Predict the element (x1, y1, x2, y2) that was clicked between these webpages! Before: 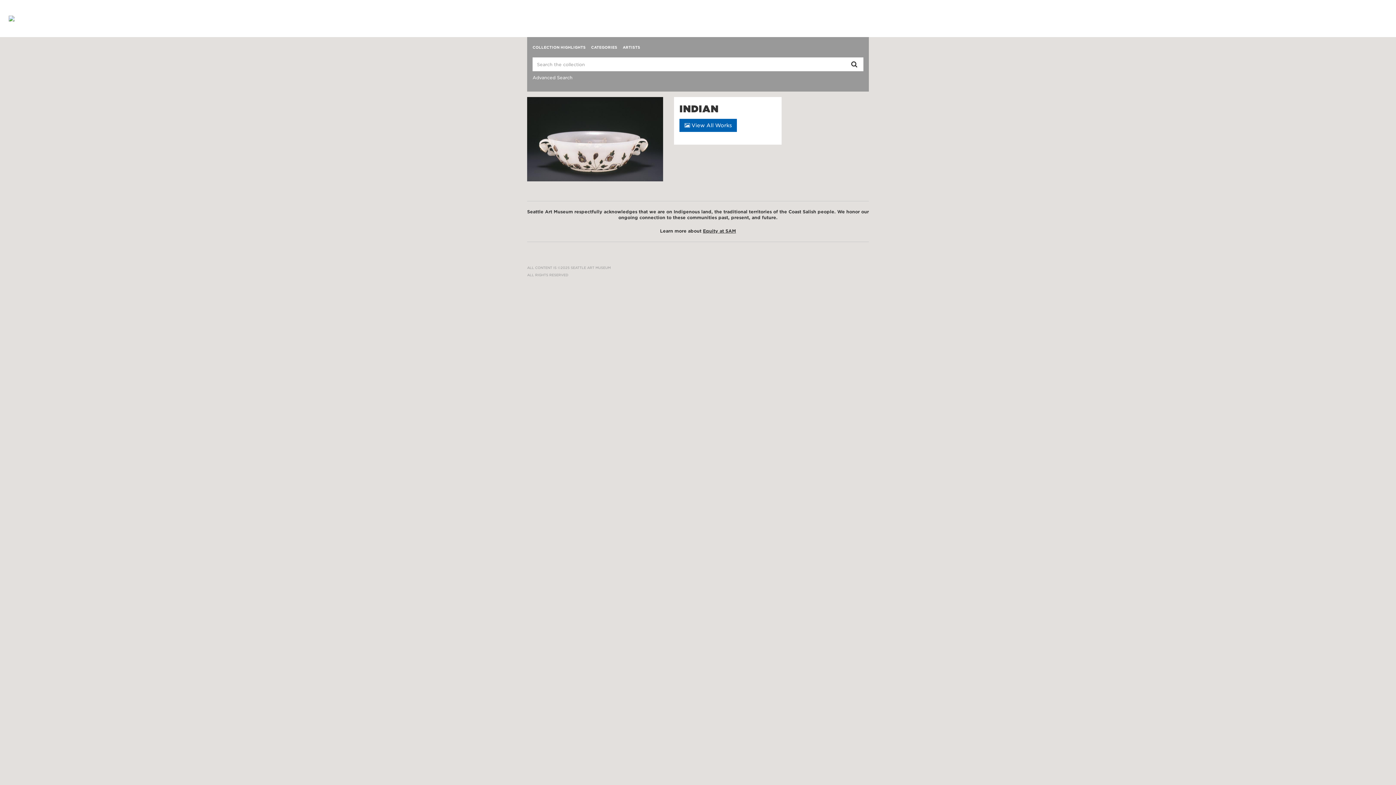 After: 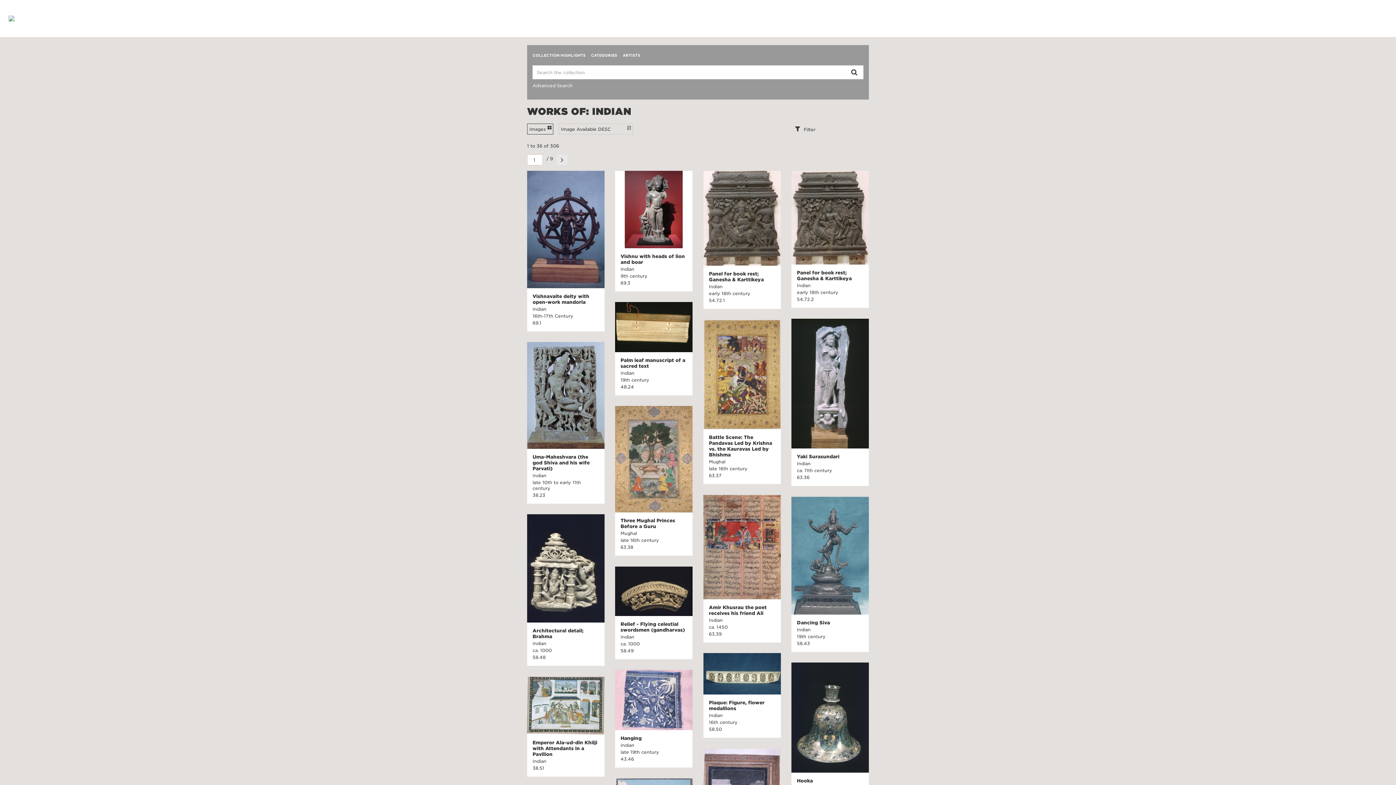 Action: label:  View All Works bbox: (679, 118, 737, 132)